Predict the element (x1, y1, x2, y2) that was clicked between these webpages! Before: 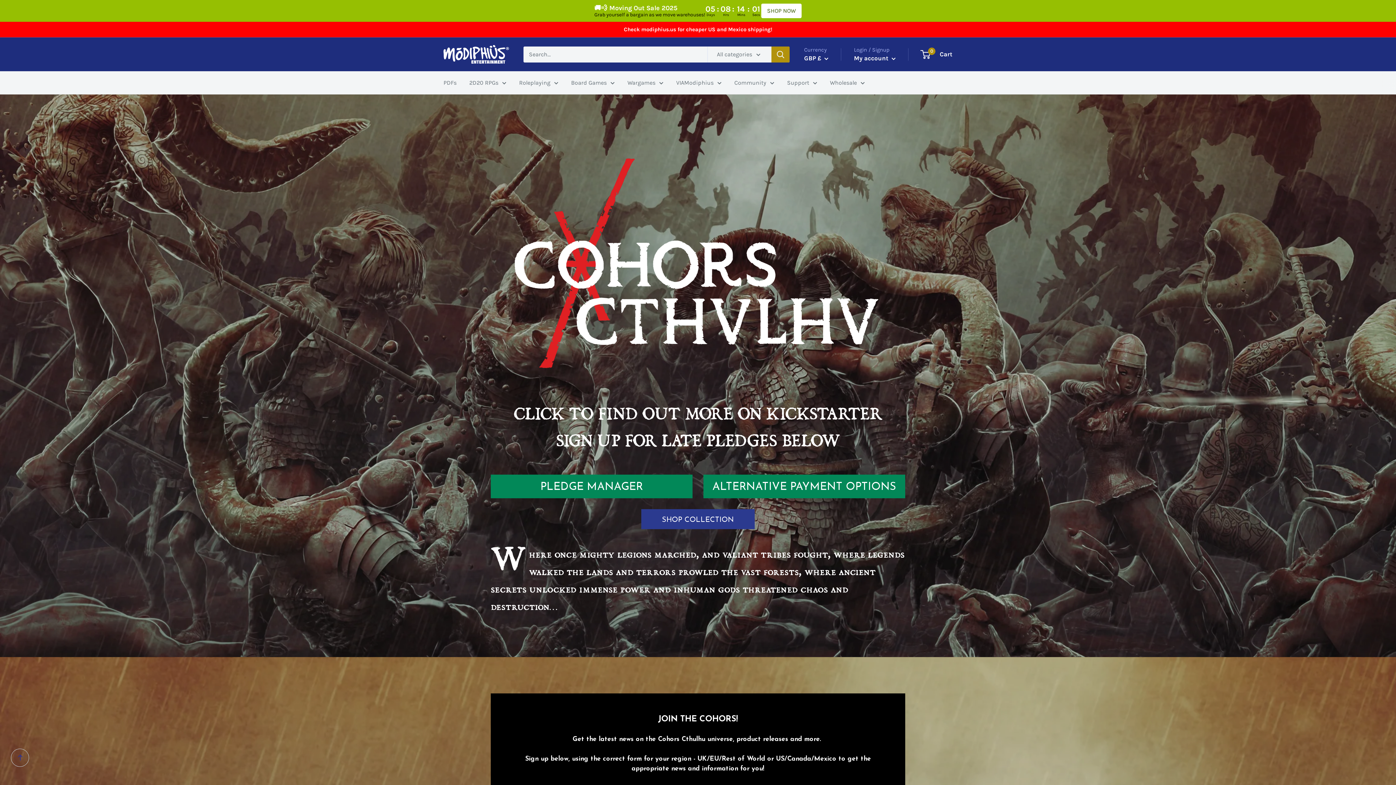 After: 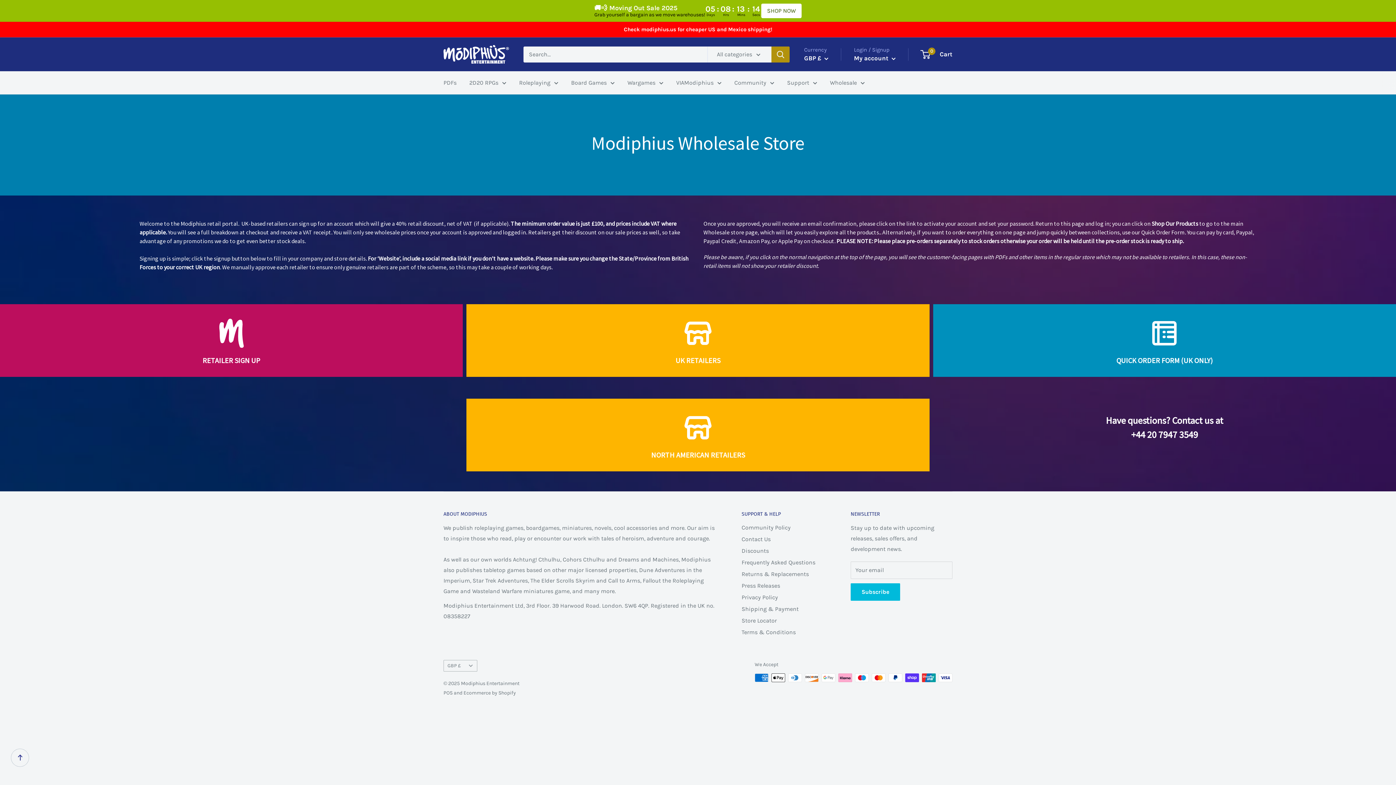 Action: label: Wholesale bbox: (830, 77, 865, 88)